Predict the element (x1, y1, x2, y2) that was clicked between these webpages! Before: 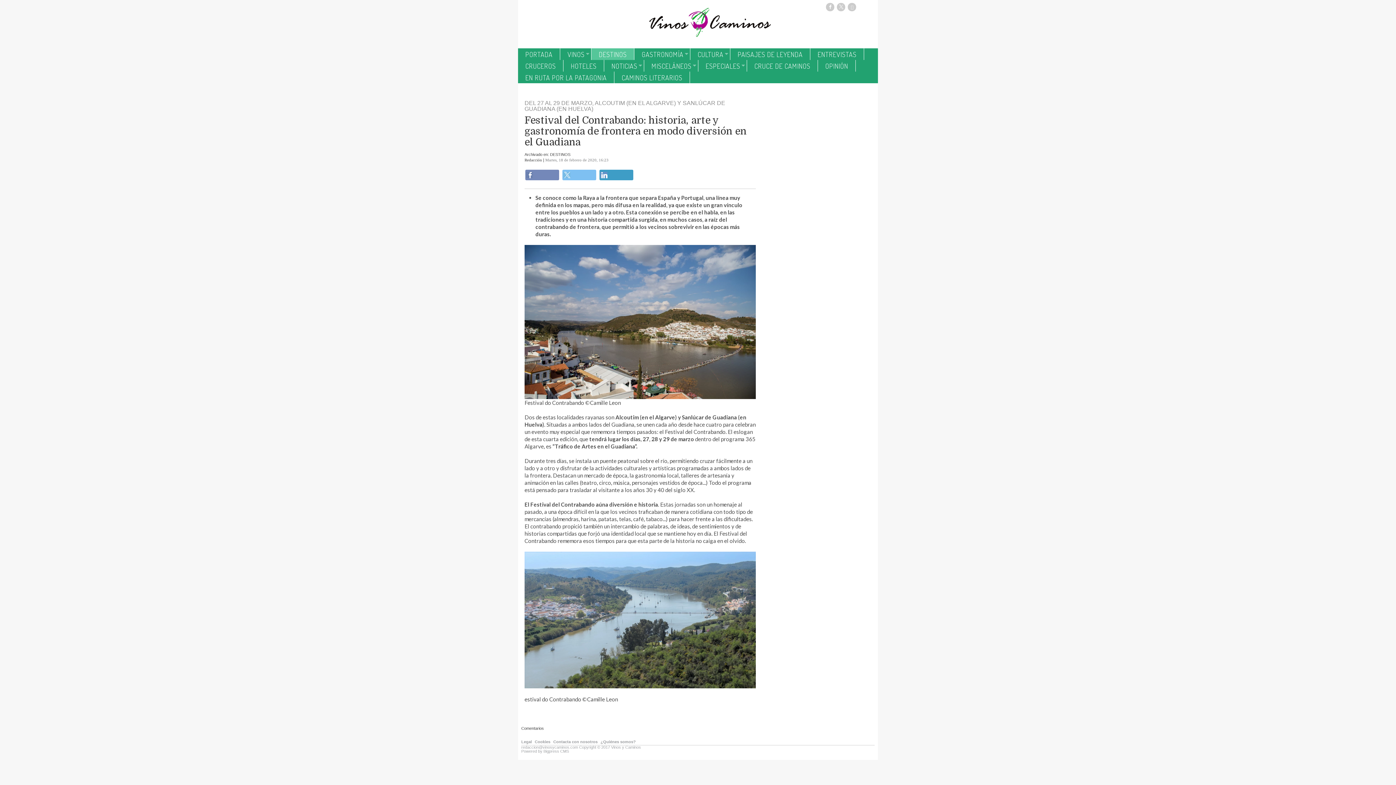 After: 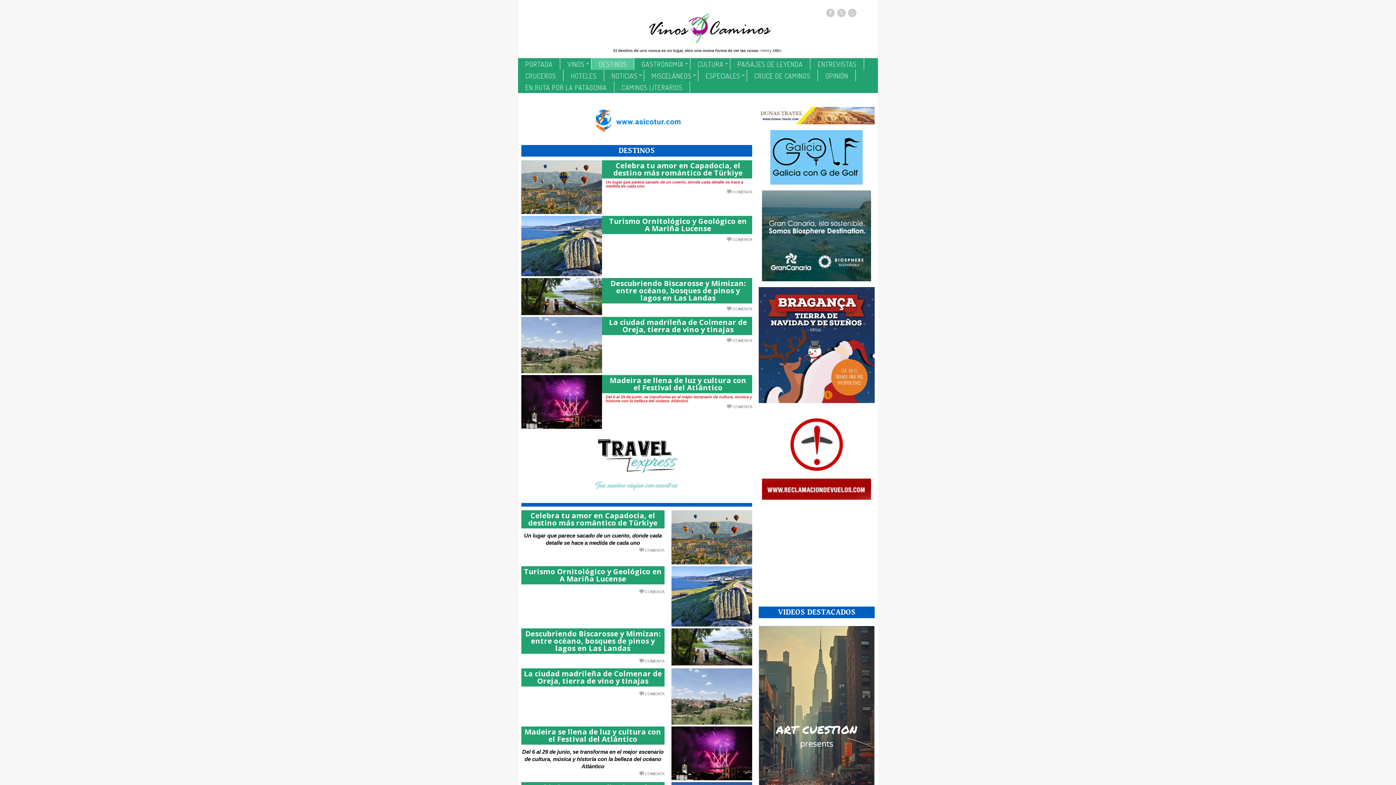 Action: label: DESTINOS bbox: (550, 152, 570, 156)